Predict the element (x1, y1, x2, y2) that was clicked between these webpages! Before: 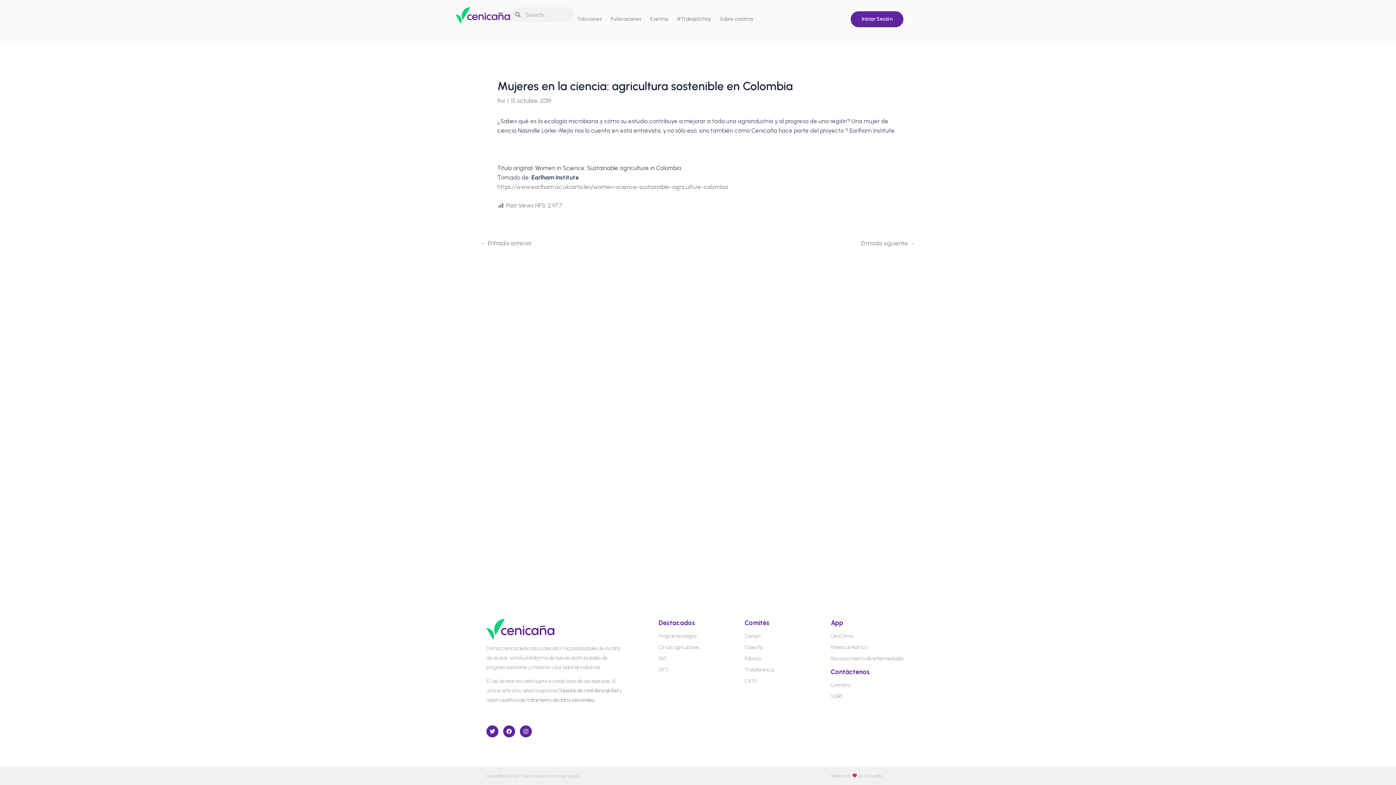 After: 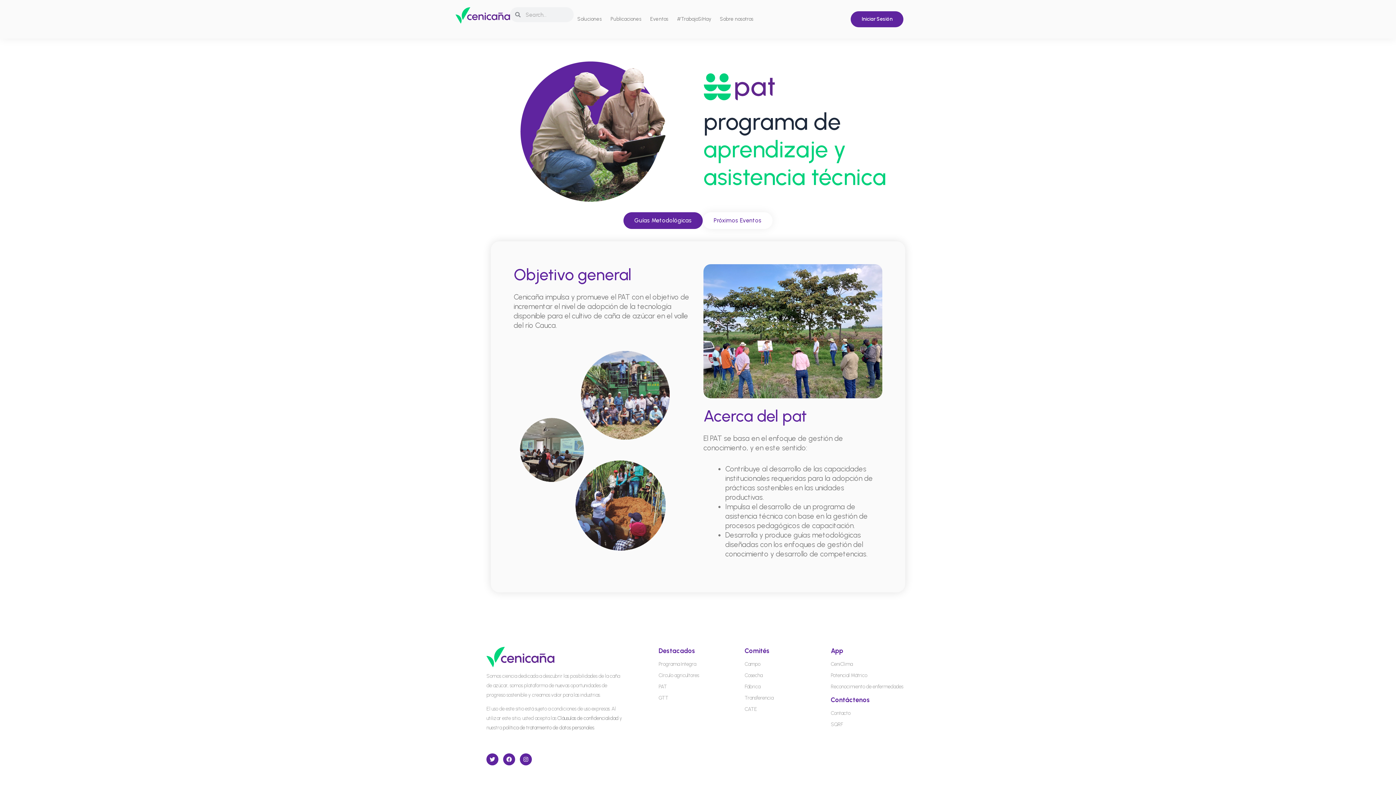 Action: bbox: (658, 654, 737, 664) label: PAT